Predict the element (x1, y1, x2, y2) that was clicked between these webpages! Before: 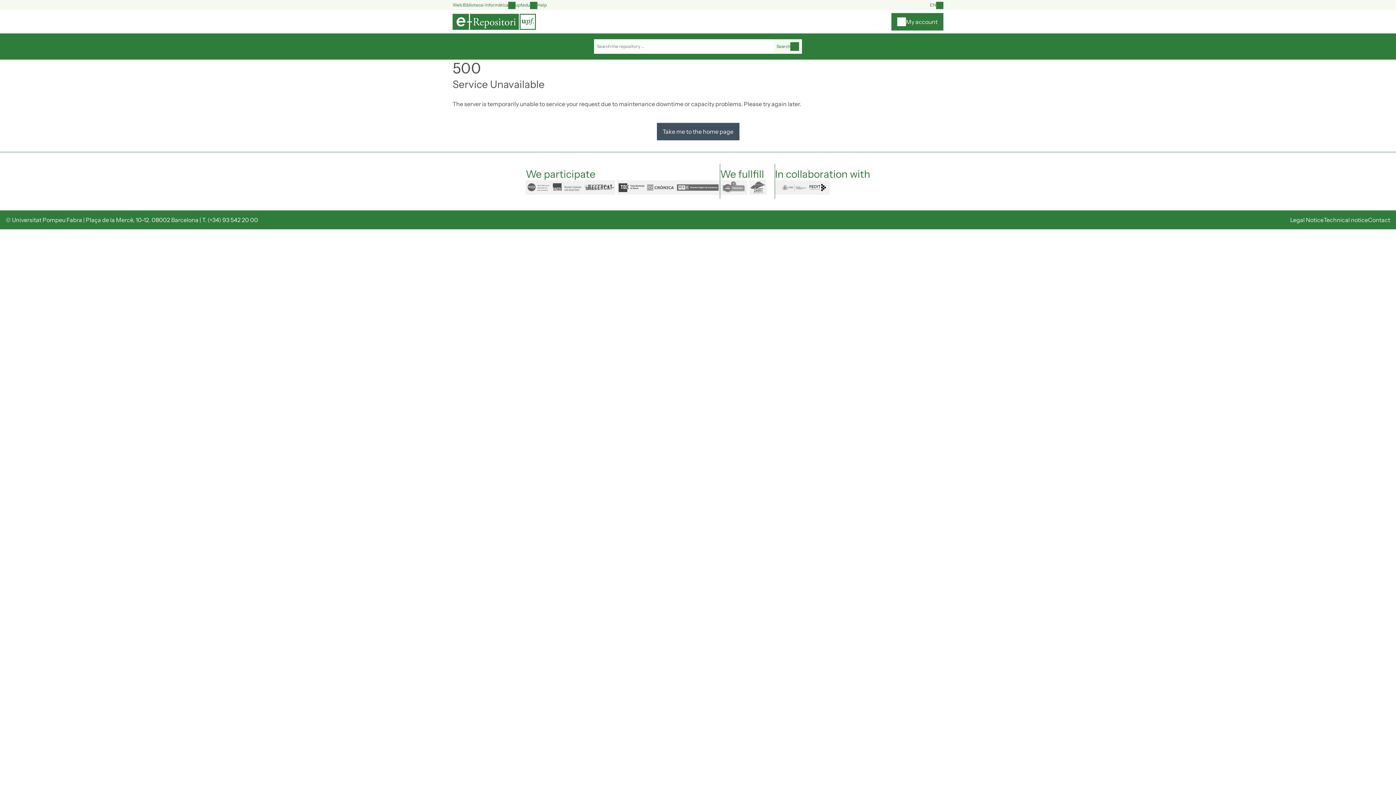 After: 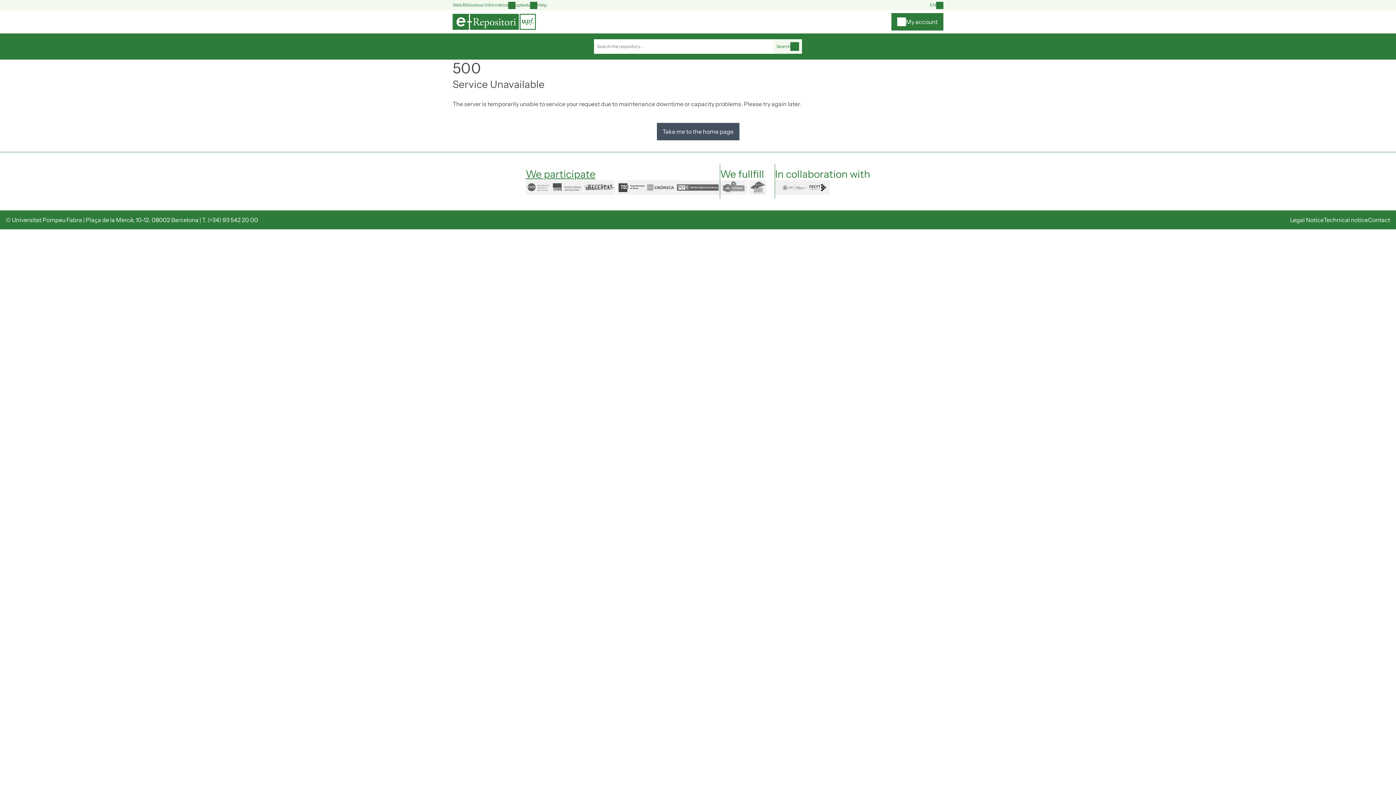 Action: bbox: (525, 168, 595, 180) label: We participate